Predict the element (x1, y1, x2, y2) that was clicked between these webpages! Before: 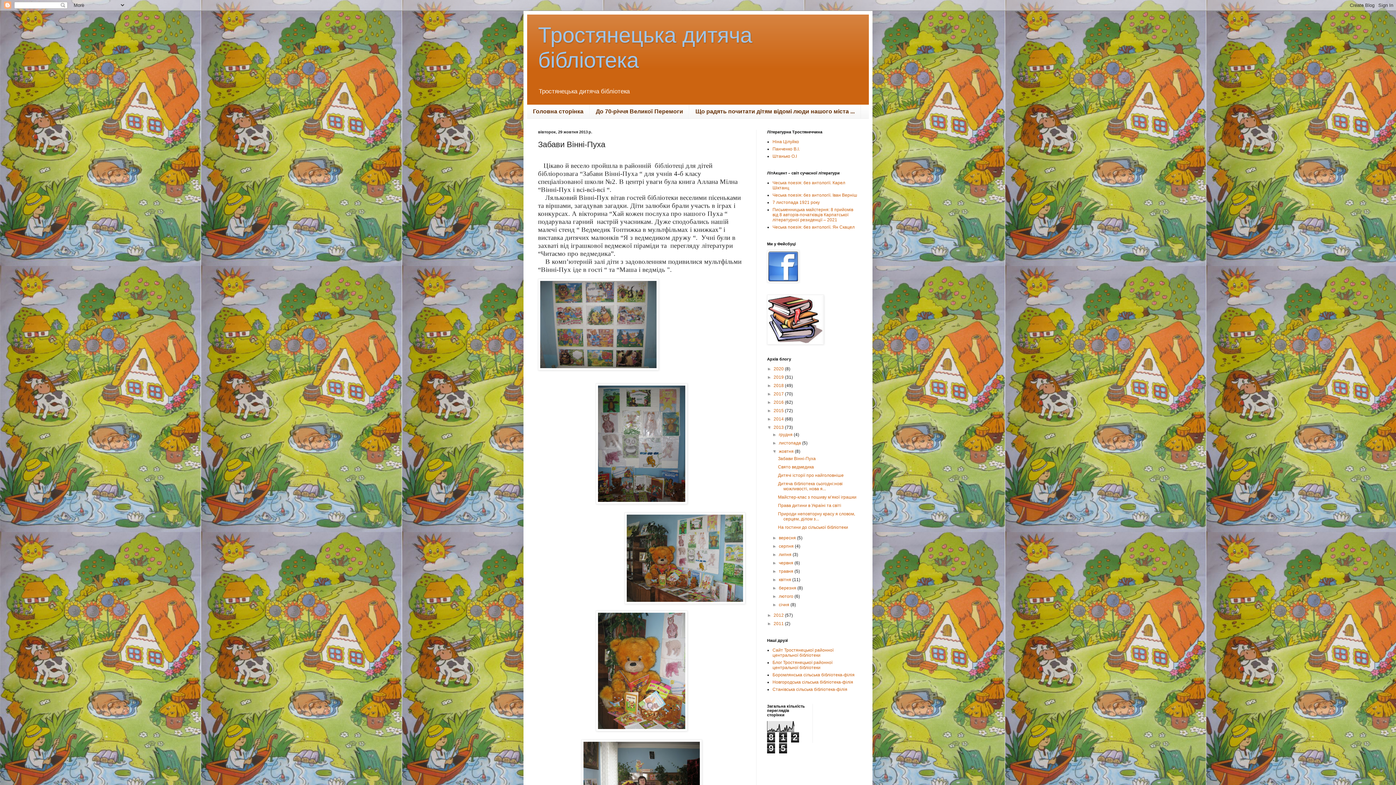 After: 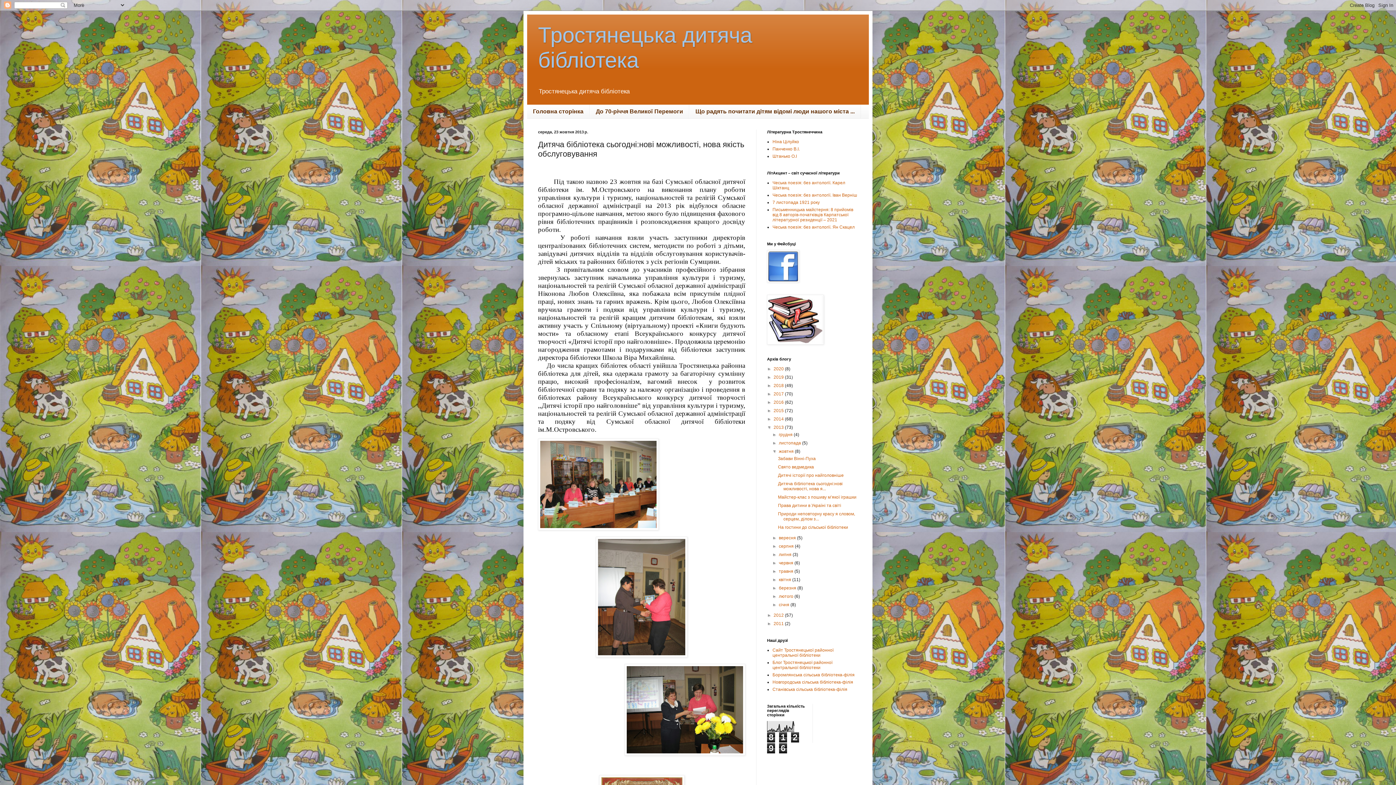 Action: label: Дитяча бібліотека сьогодні:нові можливості, нова я... bbox: (778, 481, 842, 491)